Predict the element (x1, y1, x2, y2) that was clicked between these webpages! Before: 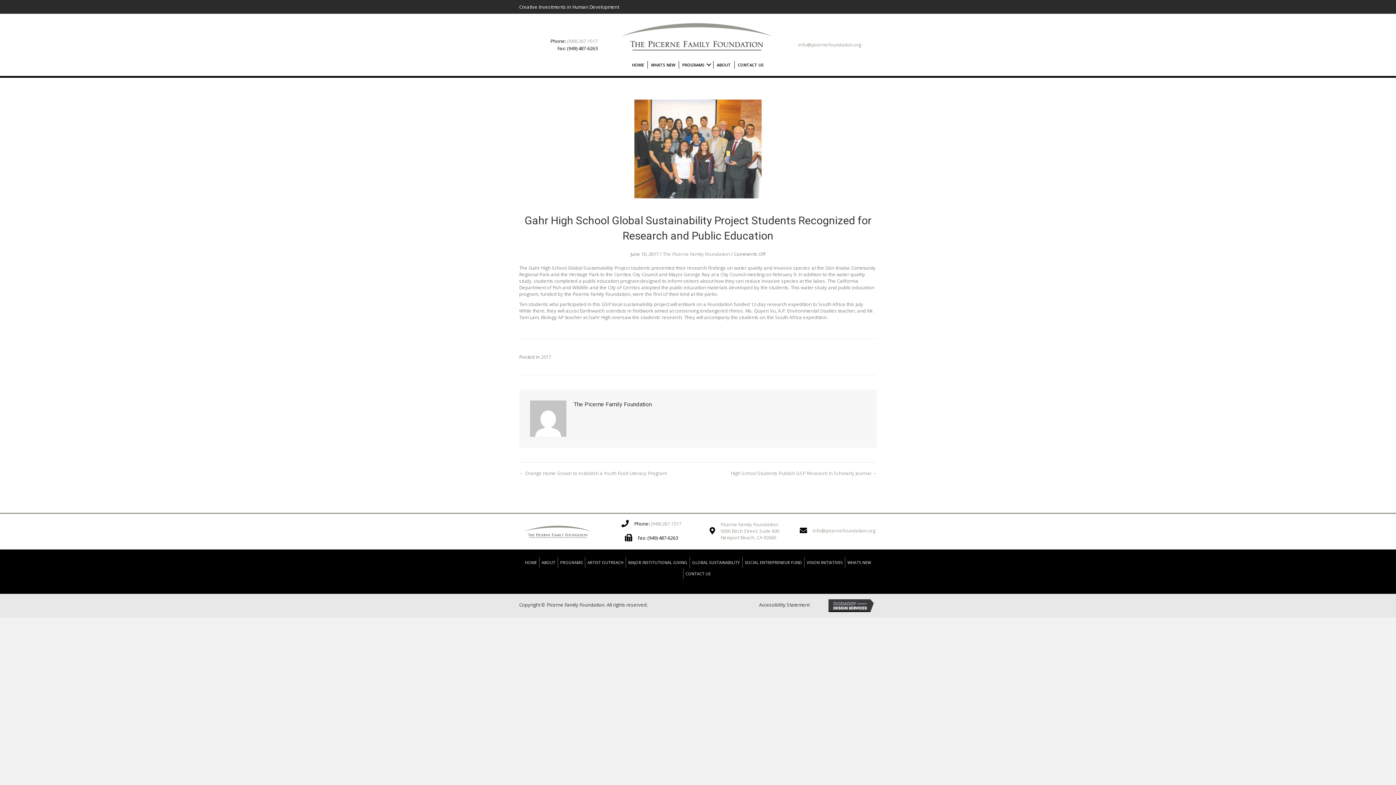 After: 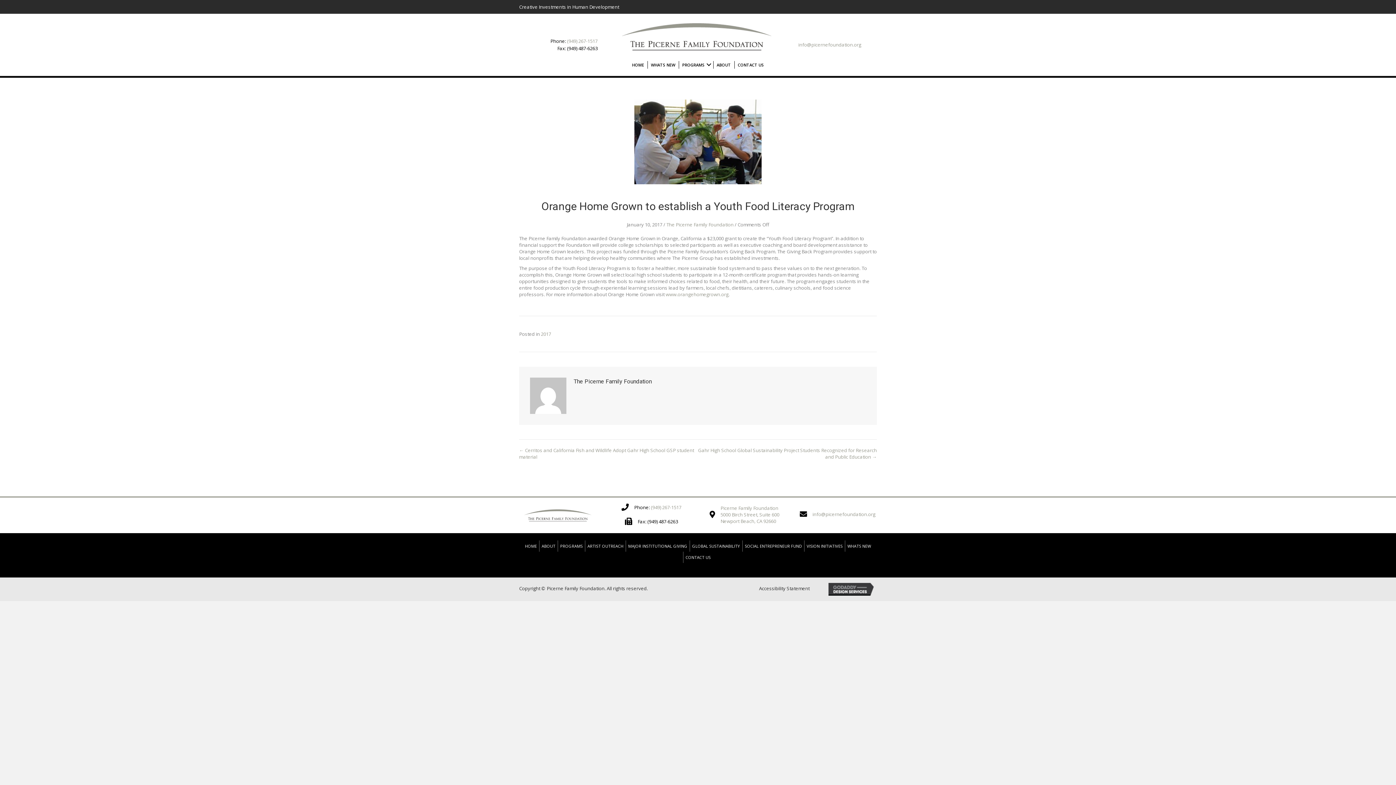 Action: label: ← Orange Home Grown to establish a Youth Food Literacy Program bbox: (519, 470, 666, 476)